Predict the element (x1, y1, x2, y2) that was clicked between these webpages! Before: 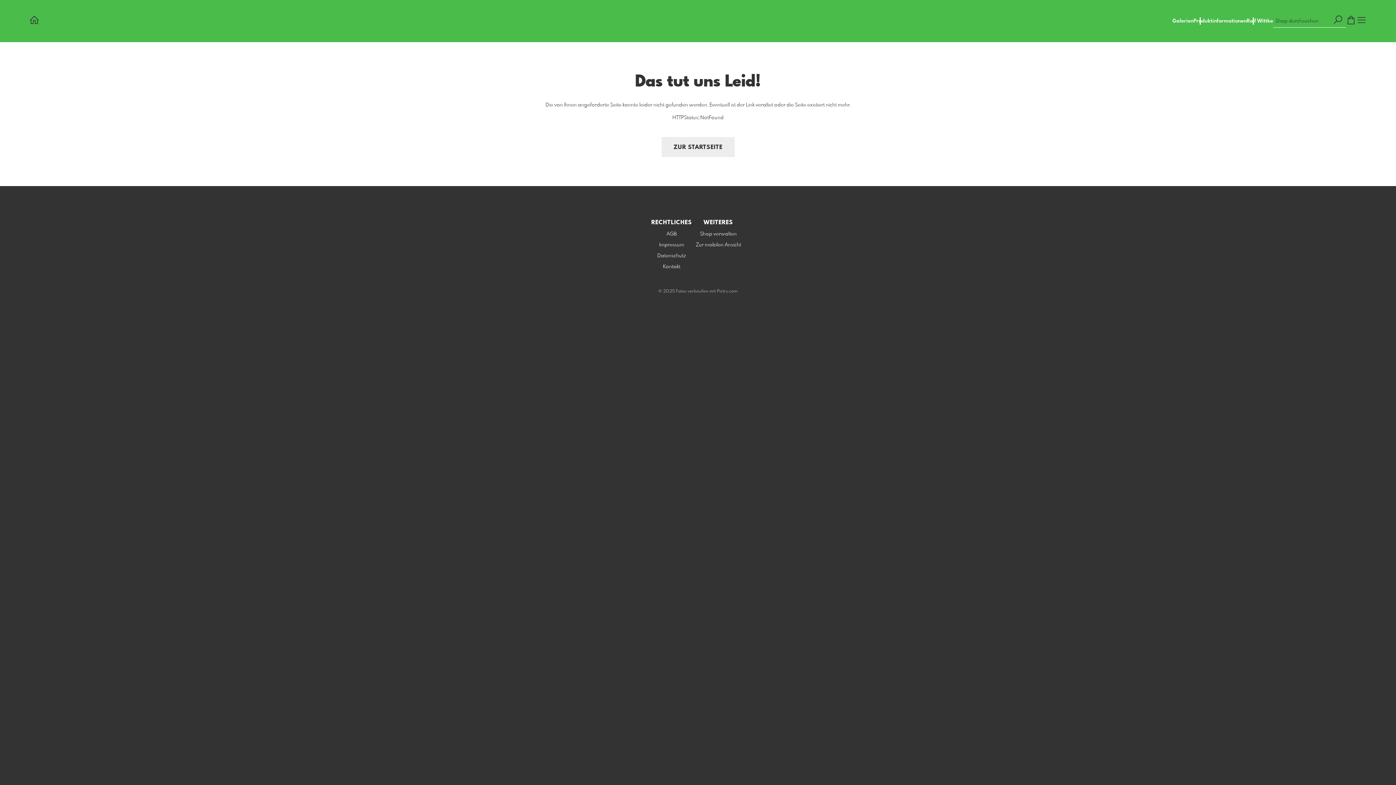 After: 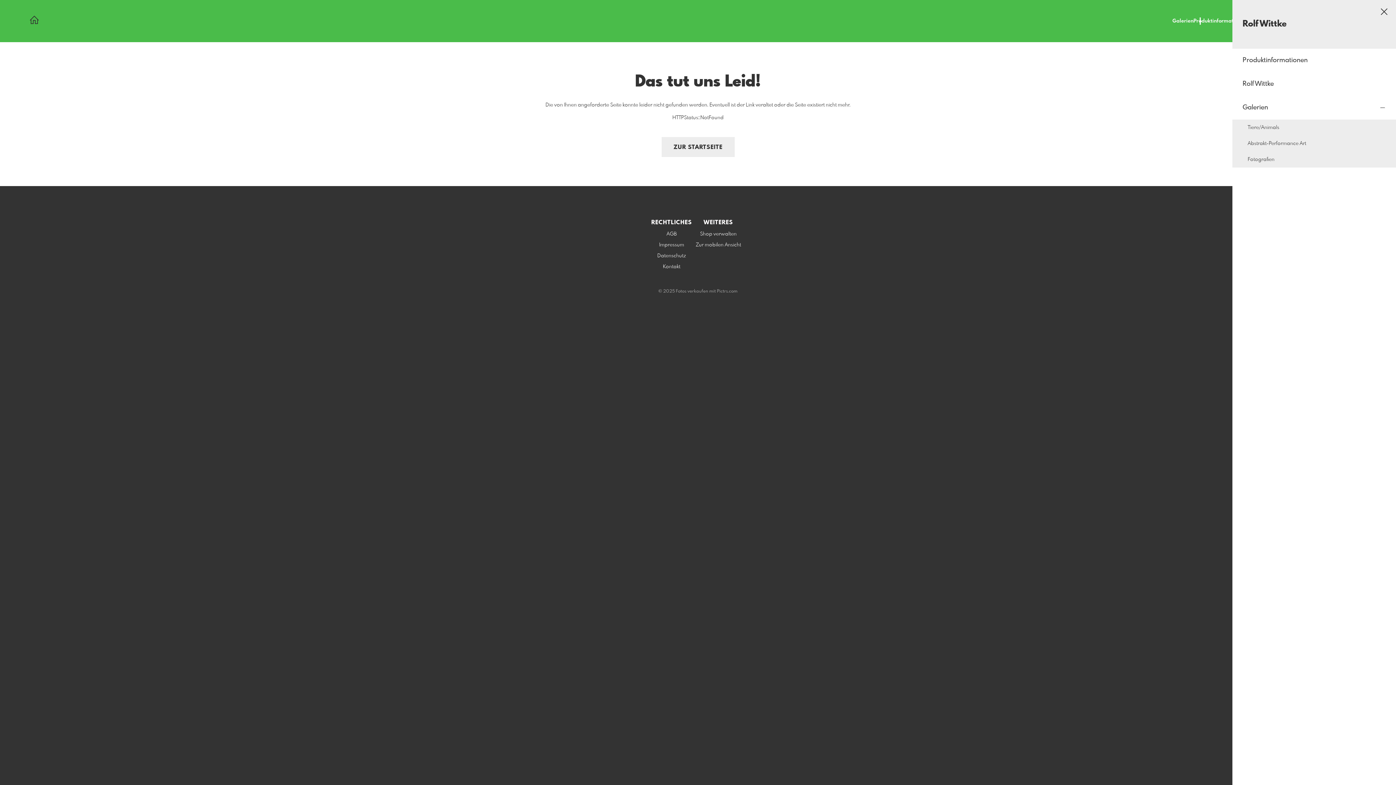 Action: bbox: (1356, 14, 1367, 27)